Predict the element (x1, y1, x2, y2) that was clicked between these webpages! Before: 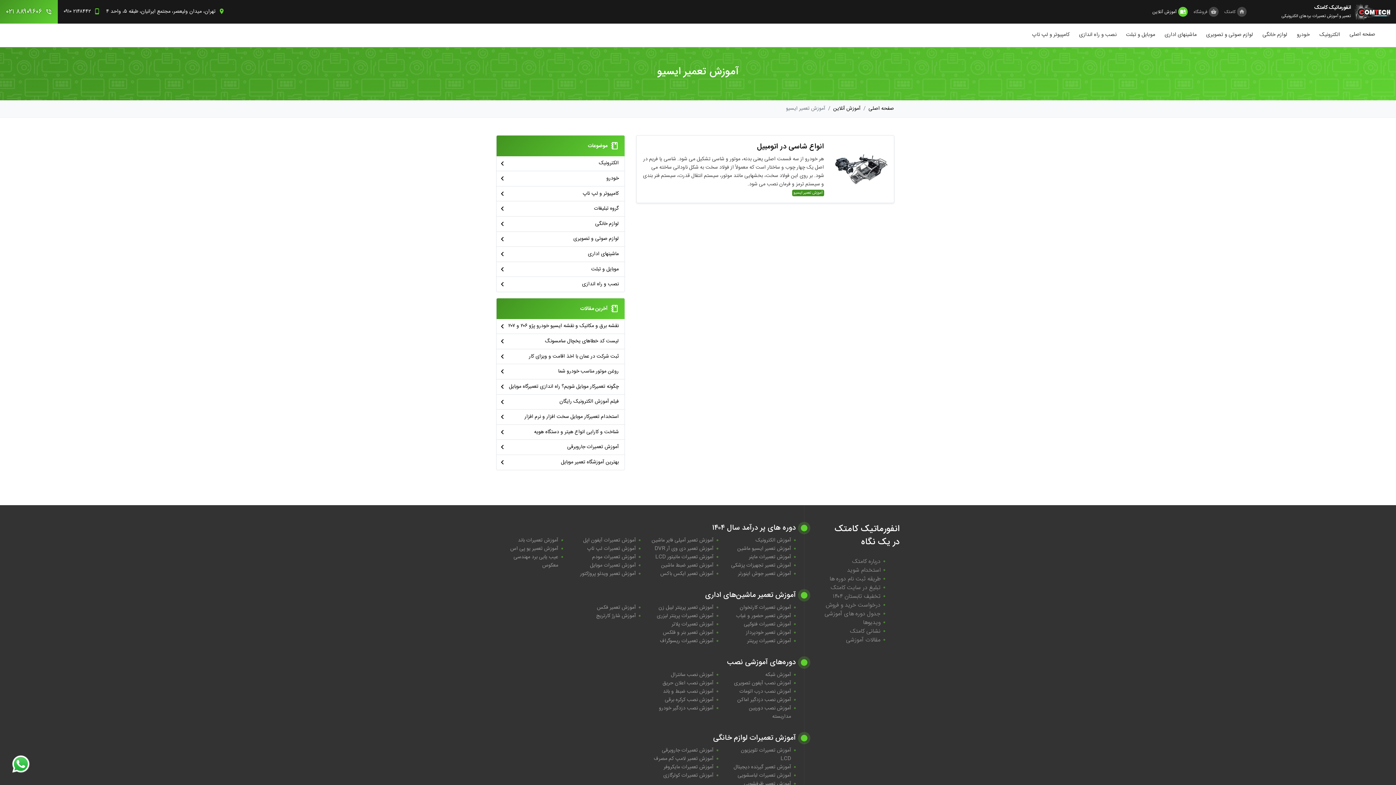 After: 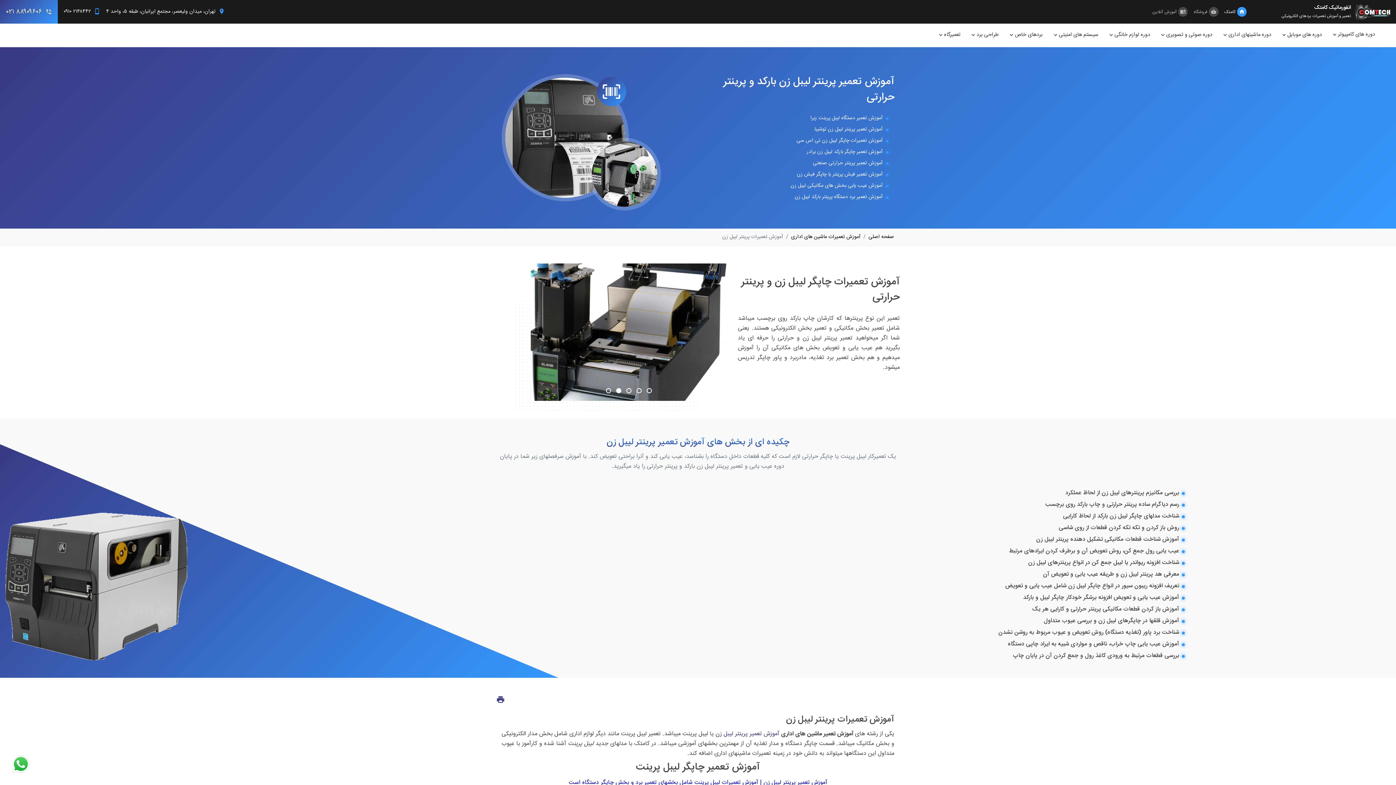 Action: label: آموزش تعمیر پرینتر لیبل زن bbox: (651, 603, 718, 612)